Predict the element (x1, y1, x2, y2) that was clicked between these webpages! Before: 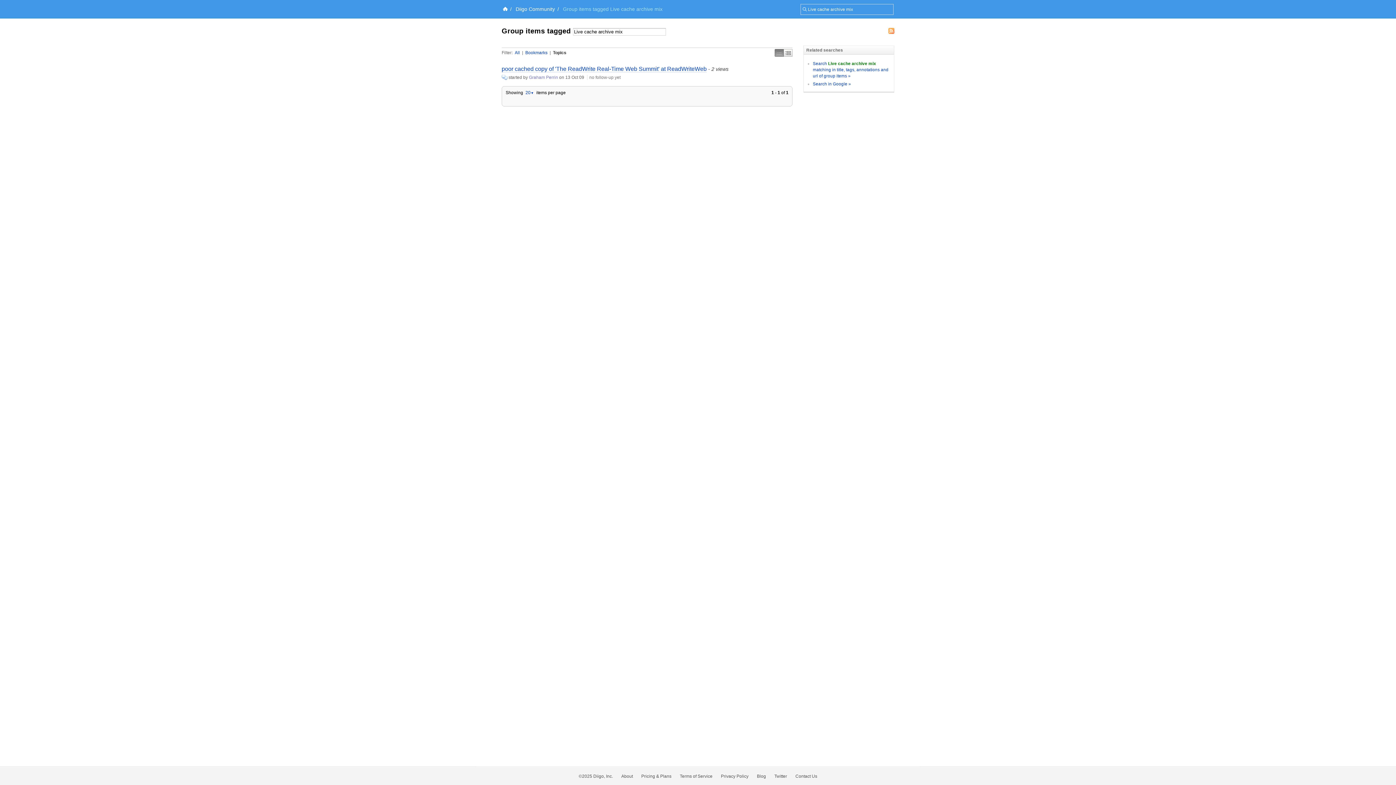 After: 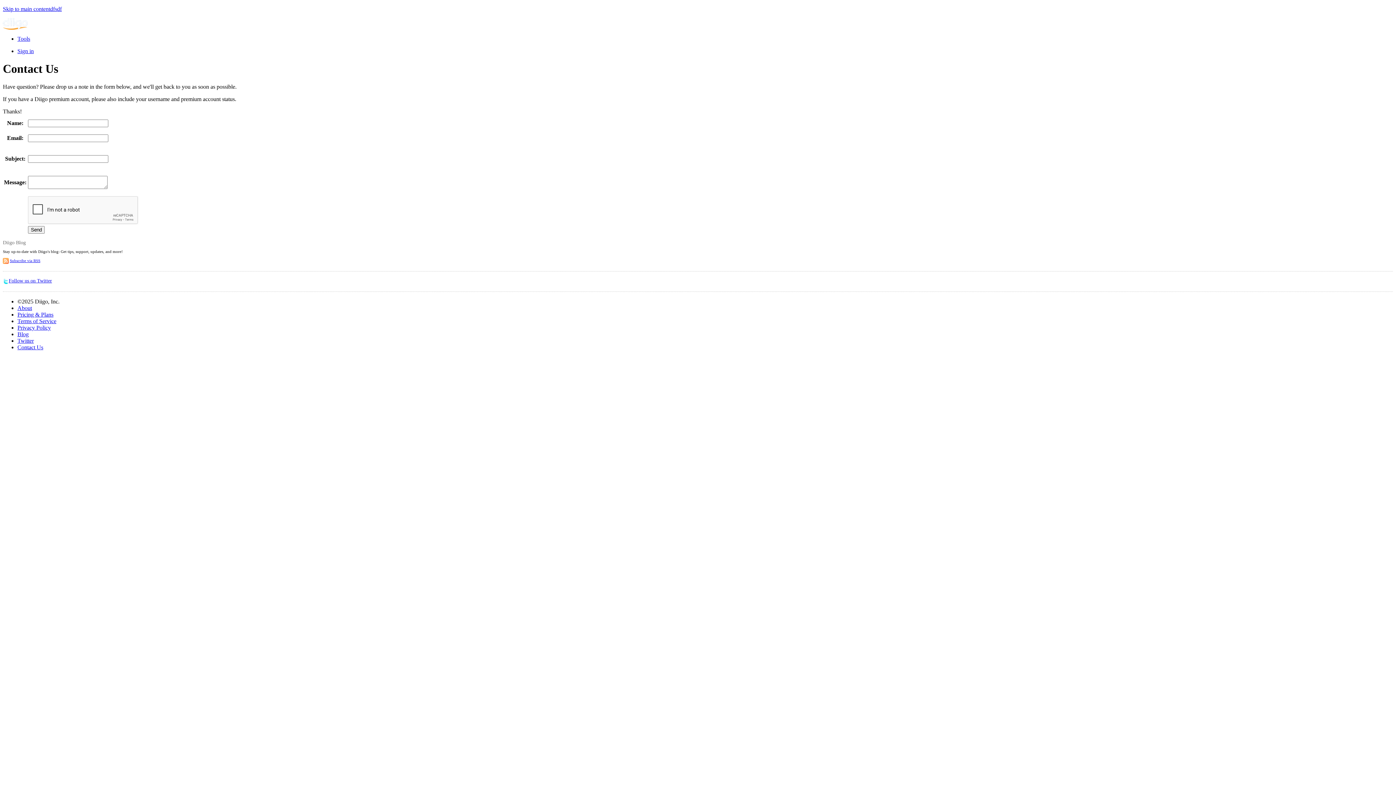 Action: label: Contact Us bbox: (795, 774, 817, 779)